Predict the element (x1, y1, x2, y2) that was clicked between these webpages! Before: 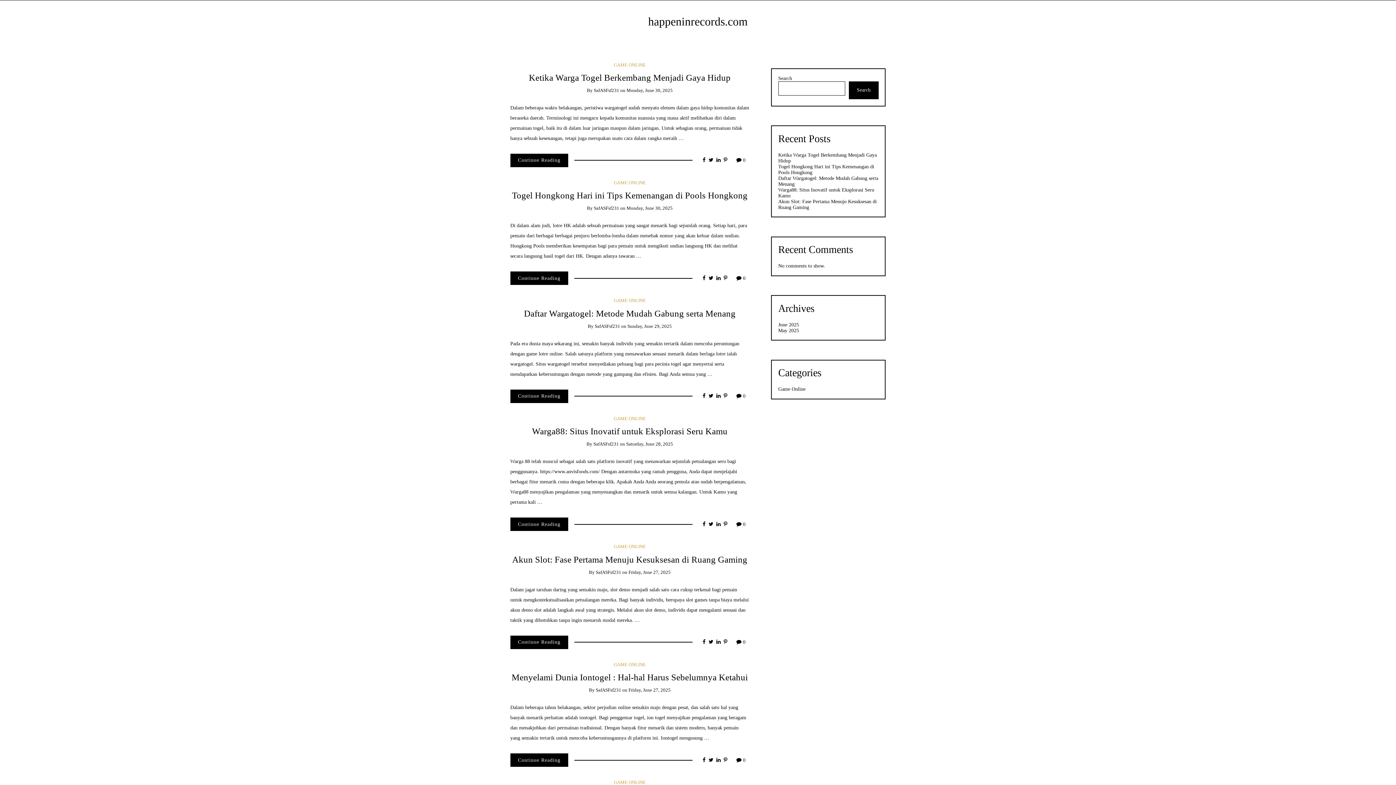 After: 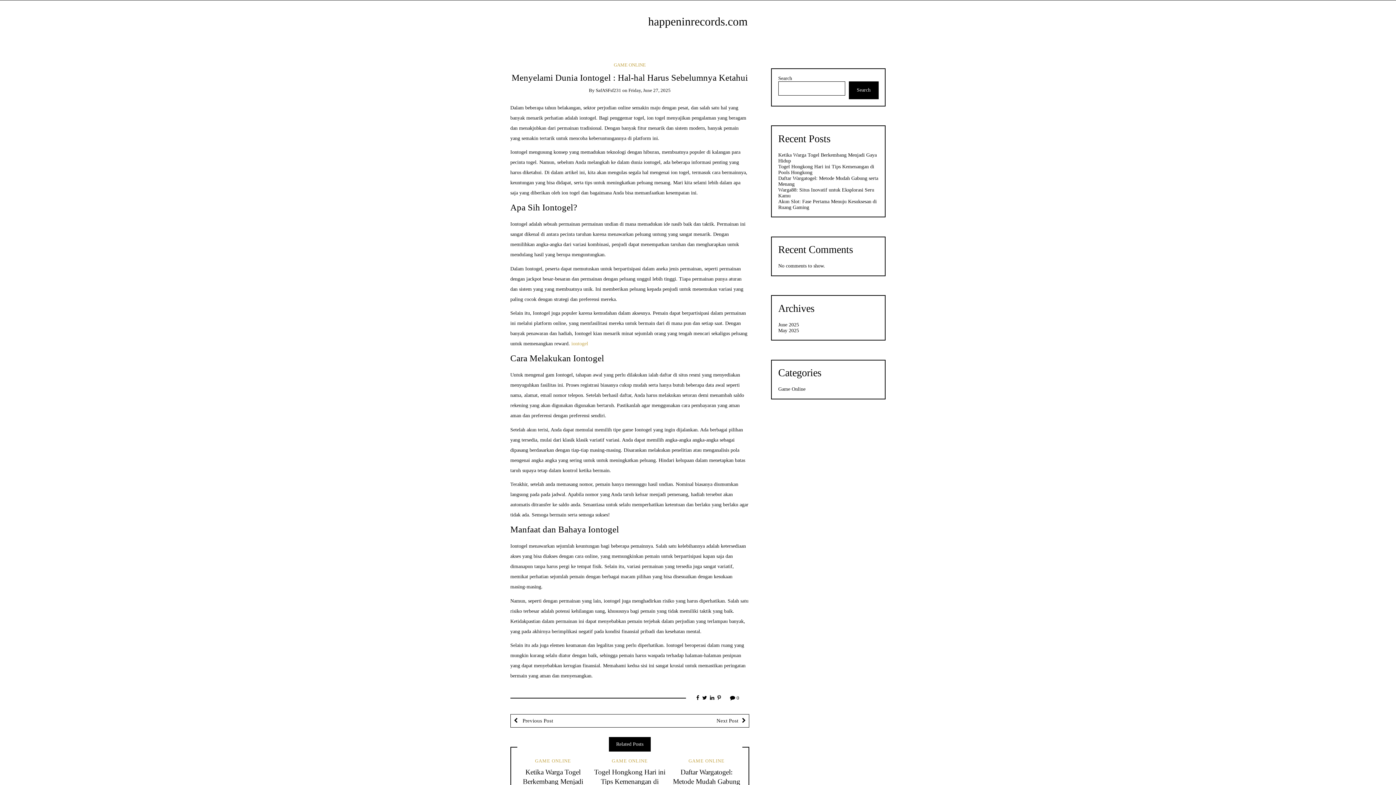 Action: bbox: (511, 672, 748, 682) label: Menyelami Dunia Iontogel : Hal-hal Harus Sebelumnya Ketahui